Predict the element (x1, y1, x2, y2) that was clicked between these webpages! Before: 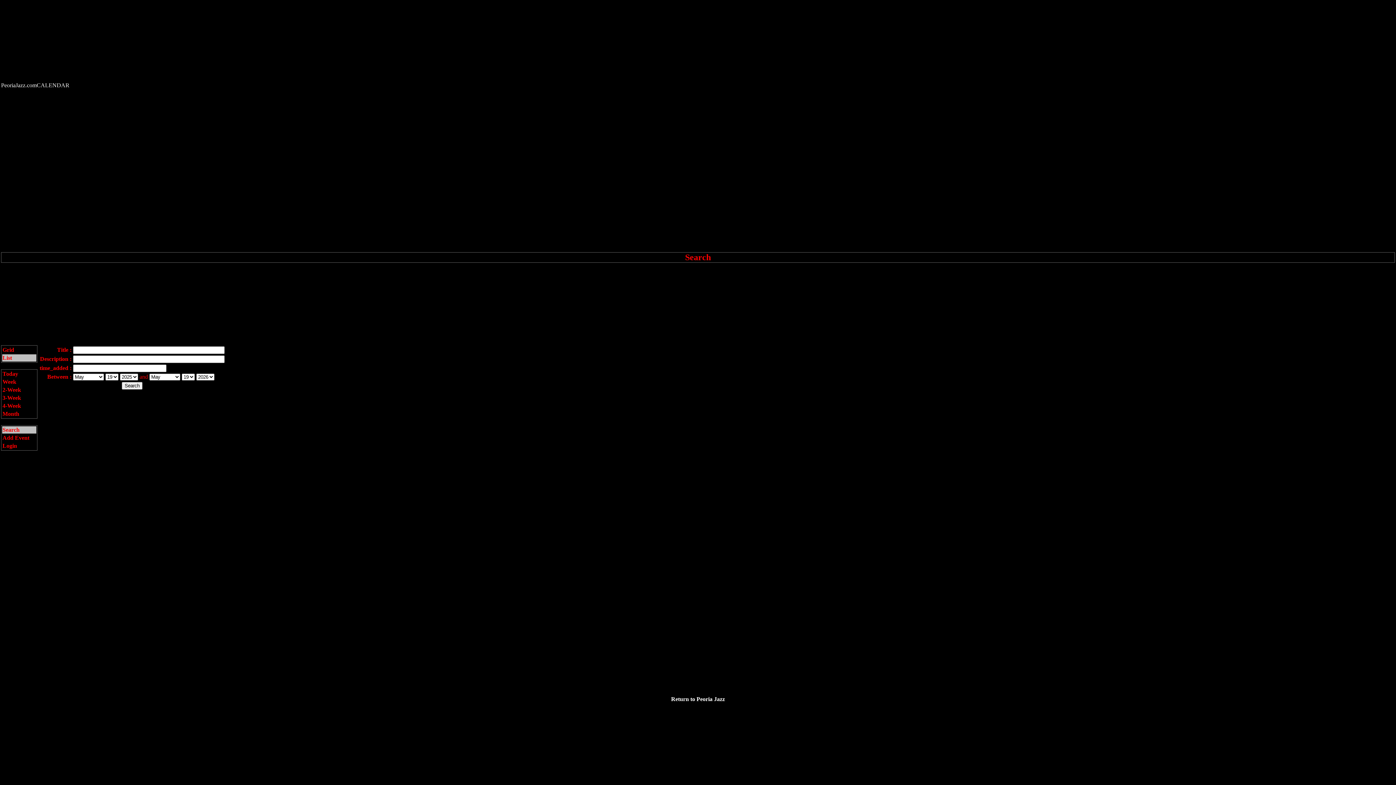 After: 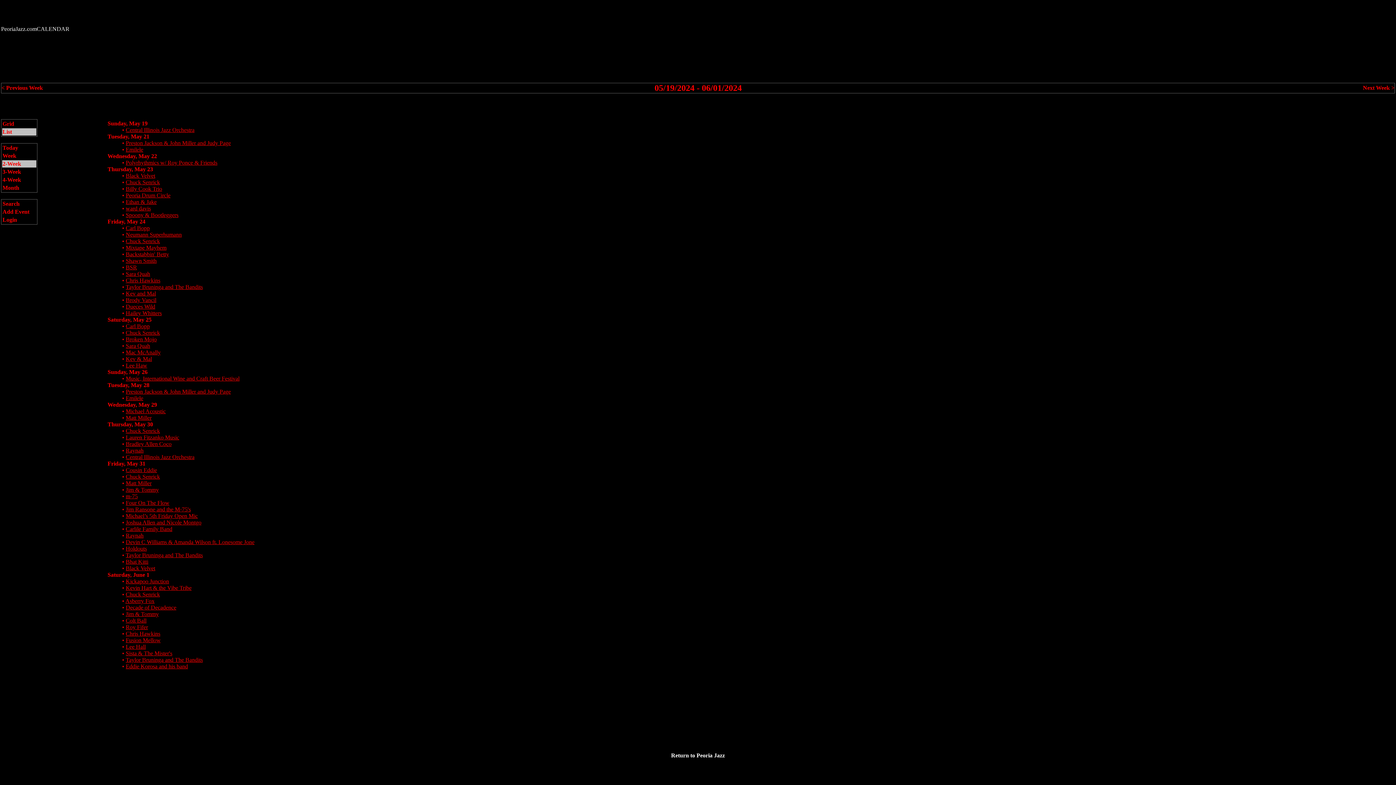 Action: label: 2-Week bbox: (2, 386, 21, 393)